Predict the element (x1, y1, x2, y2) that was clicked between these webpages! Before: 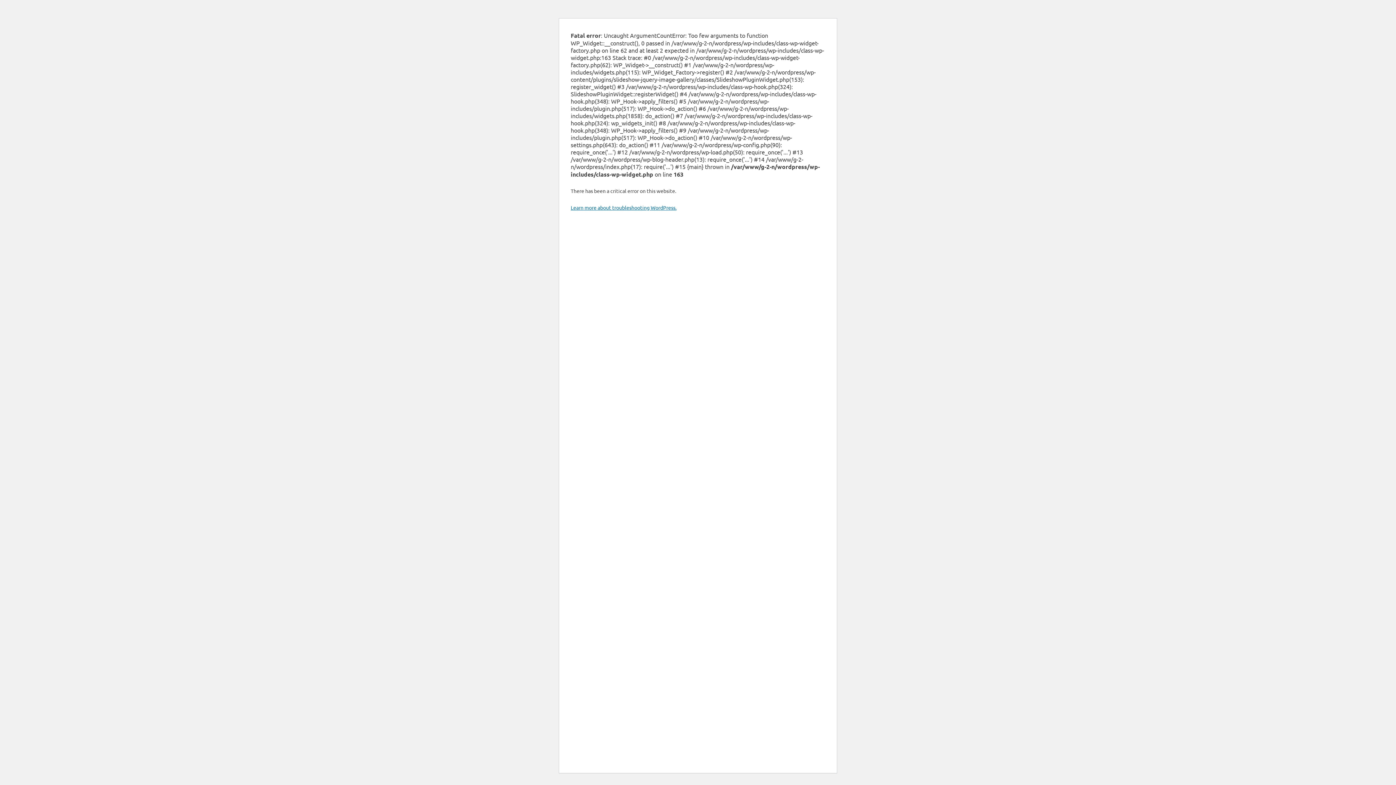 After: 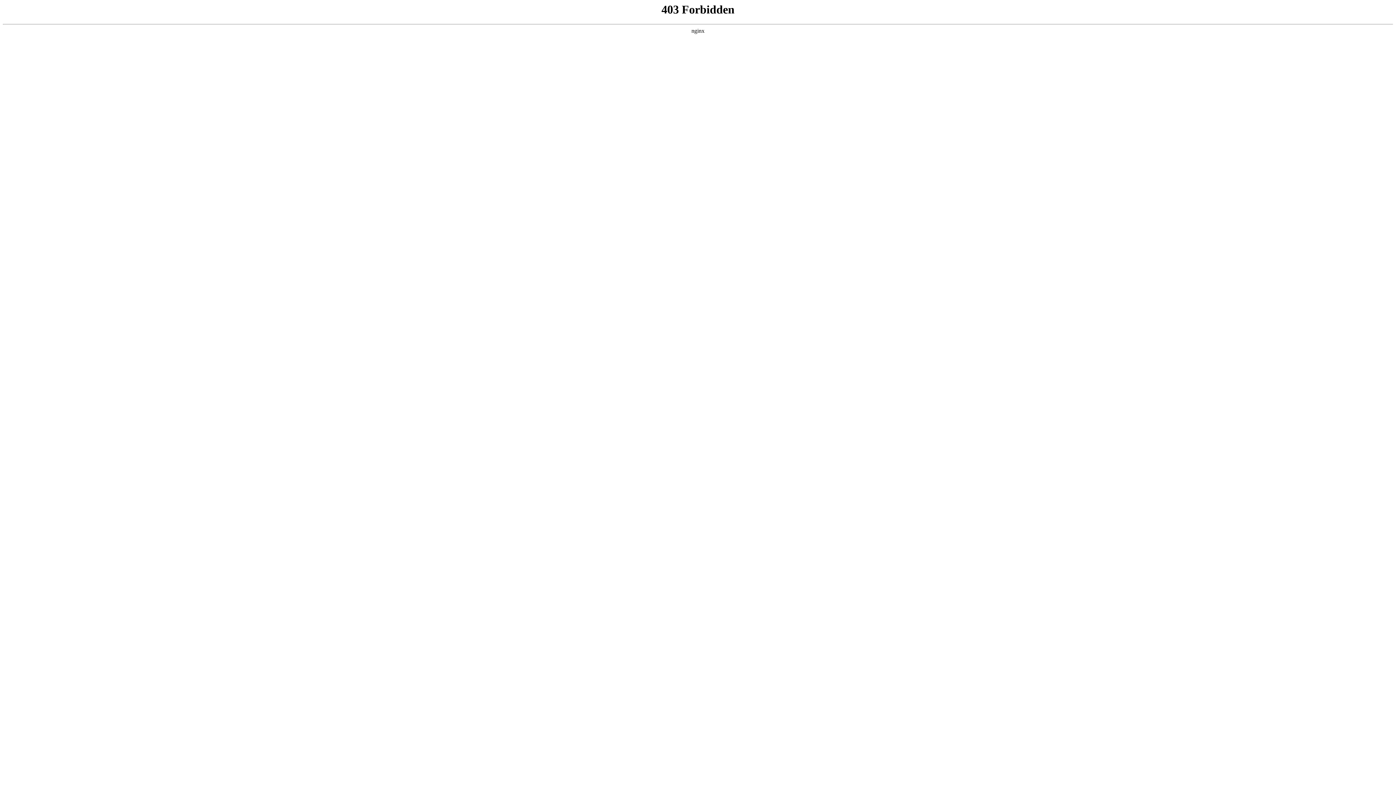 Action: label: Learn more about troubleshooting WordPress. bbox: (570, 204, 676, 210)